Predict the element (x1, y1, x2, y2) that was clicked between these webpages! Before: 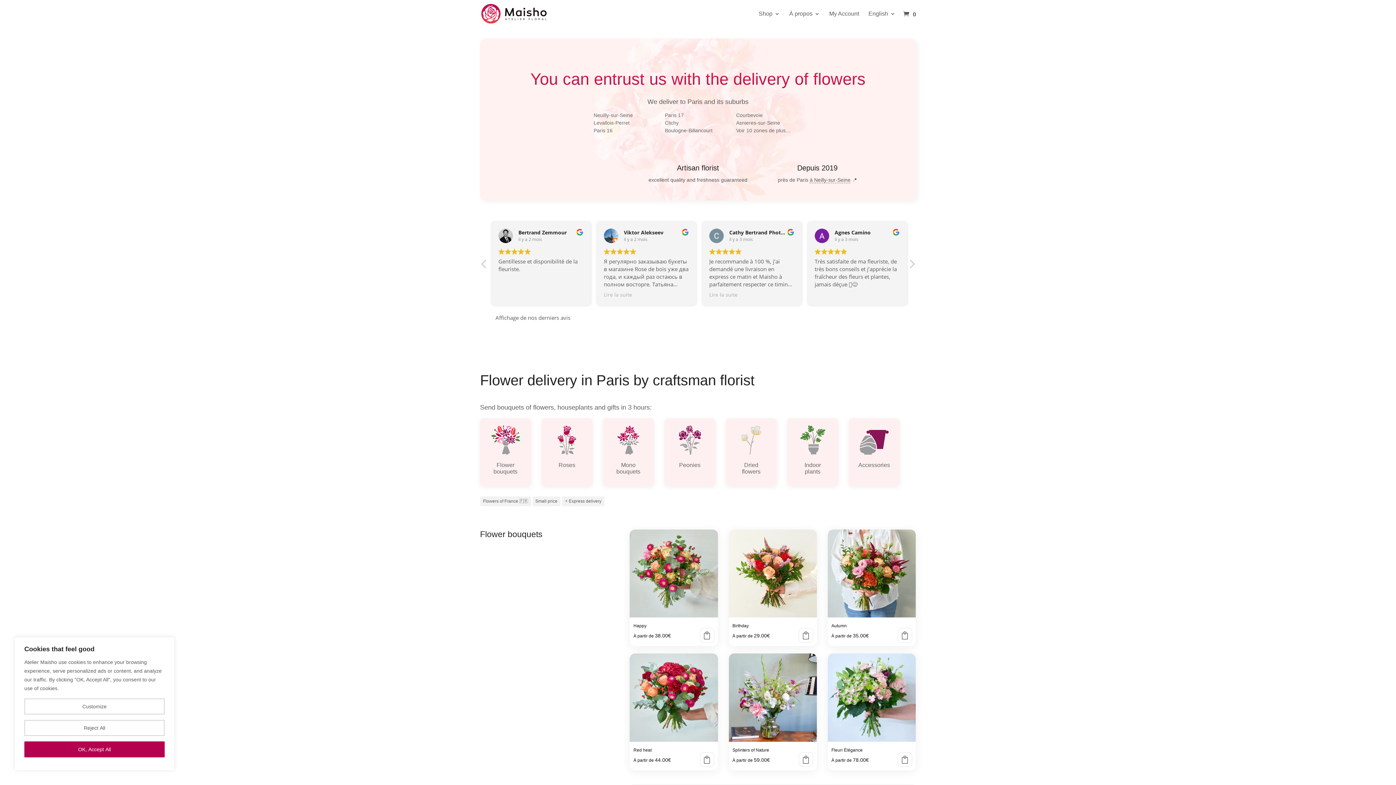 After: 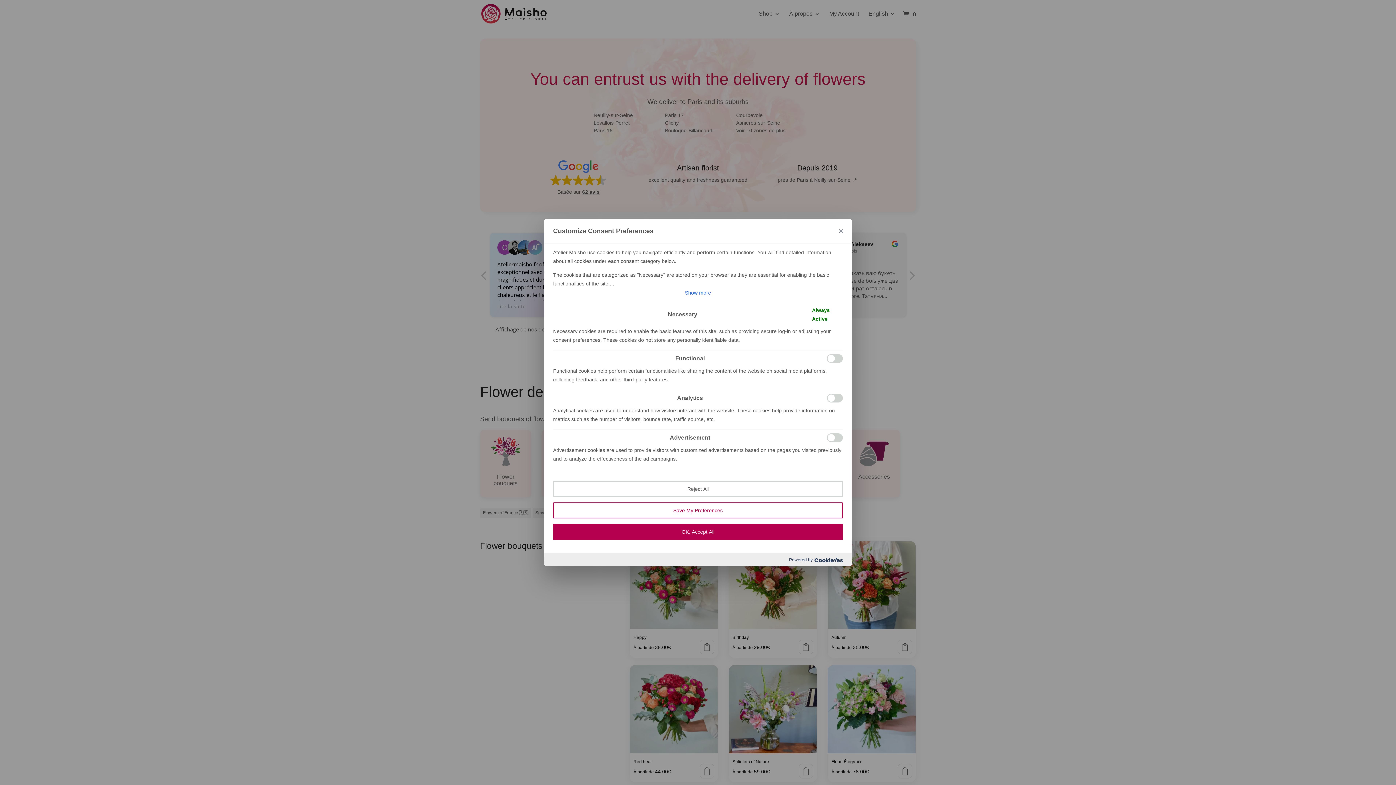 Action: bbox: (24, 698, 164, 714) label: Customize